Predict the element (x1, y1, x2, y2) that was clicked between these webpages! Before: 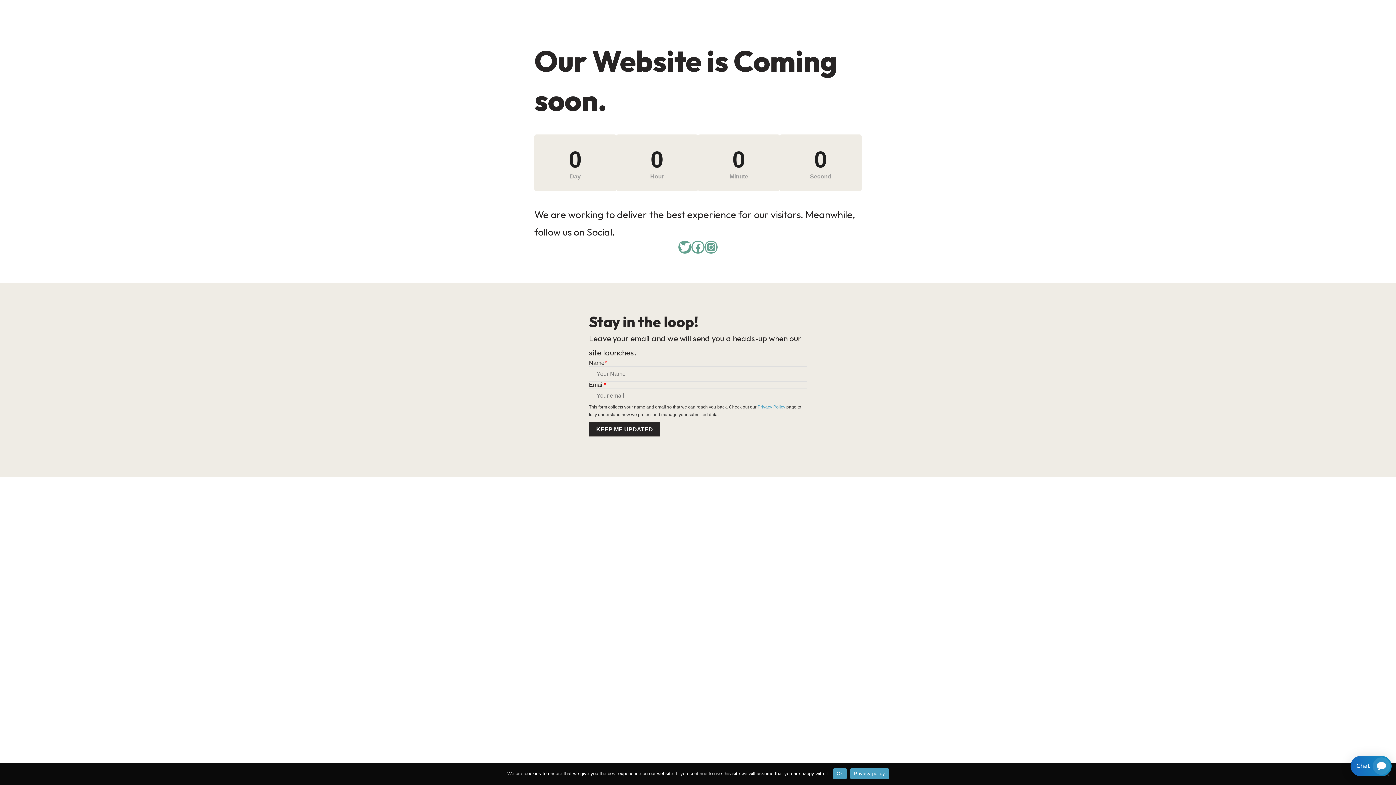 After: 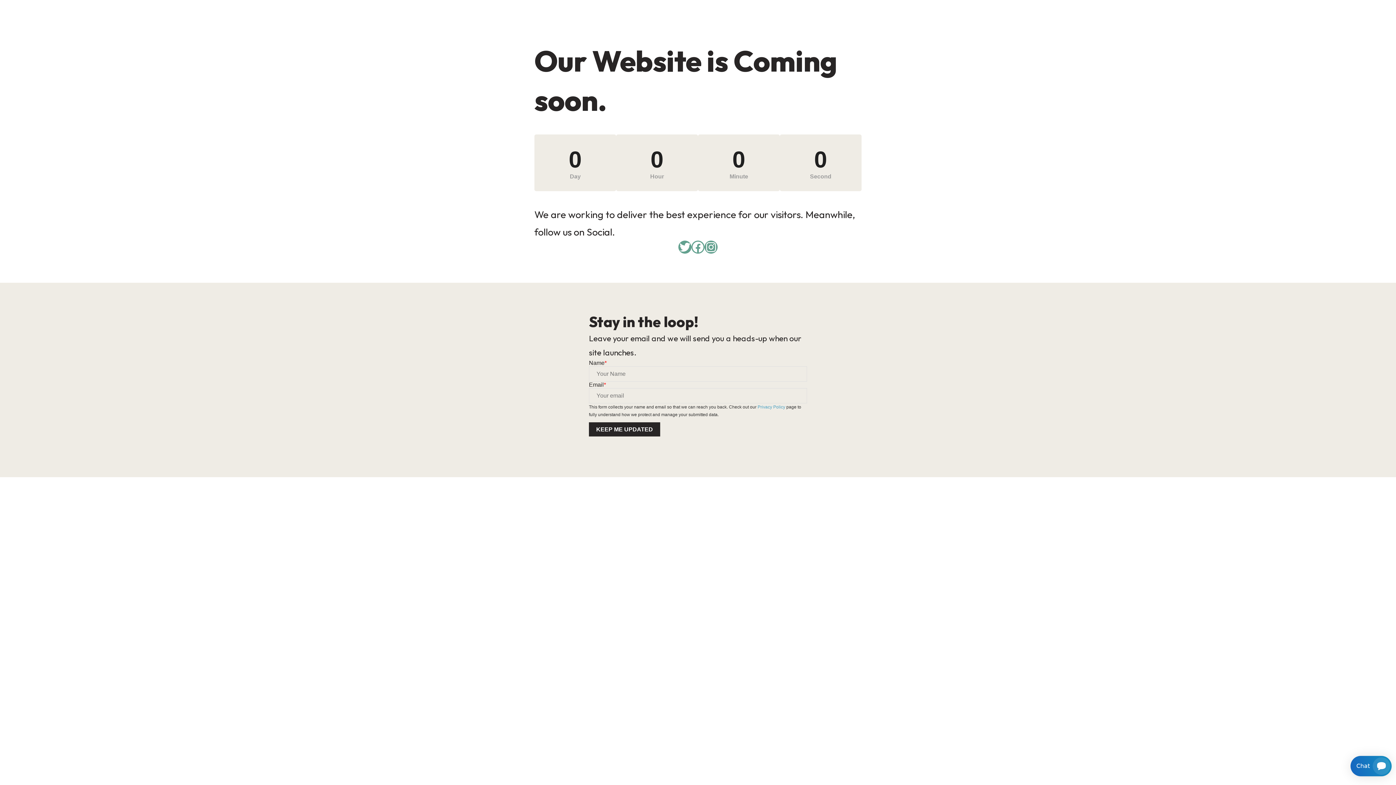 Action: label: Ok bbox: (833, 768, 846, 779)